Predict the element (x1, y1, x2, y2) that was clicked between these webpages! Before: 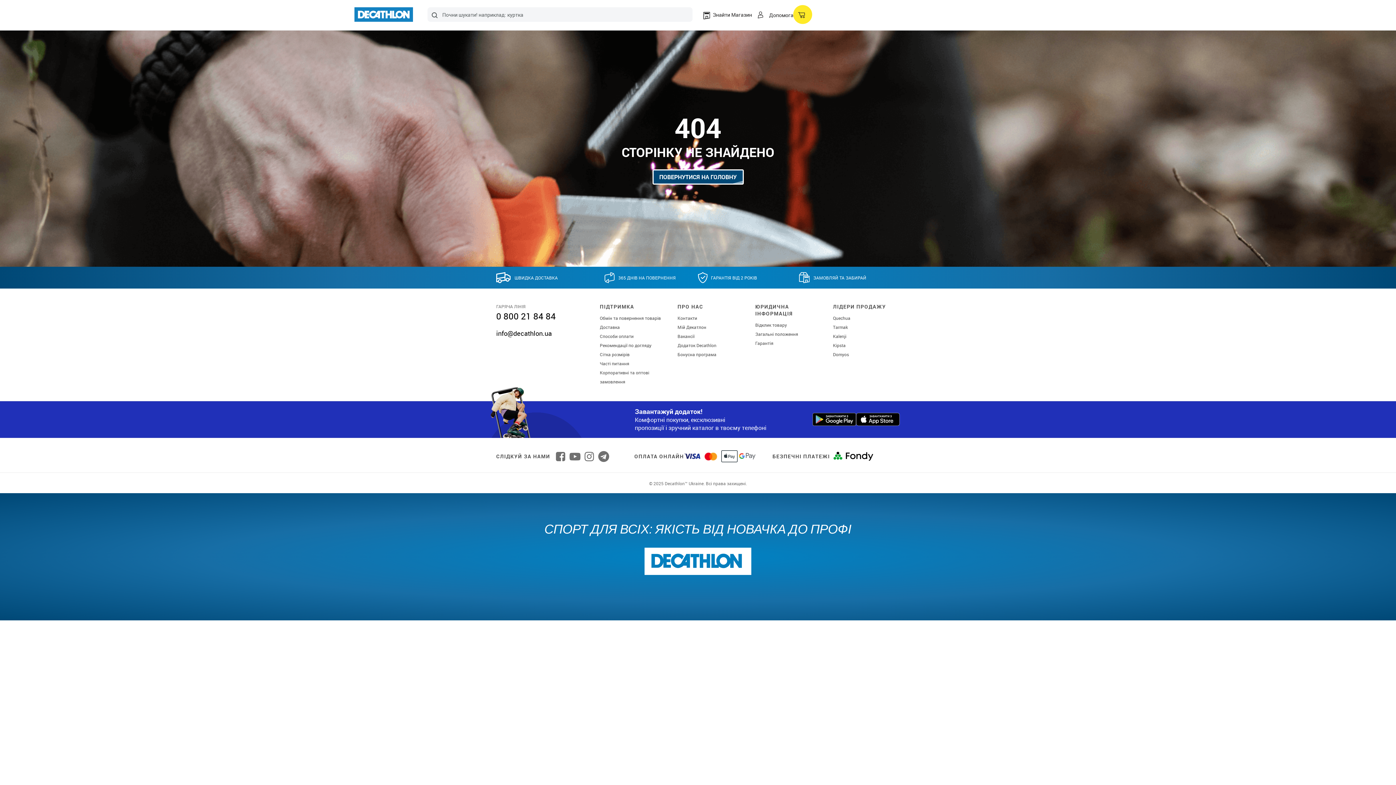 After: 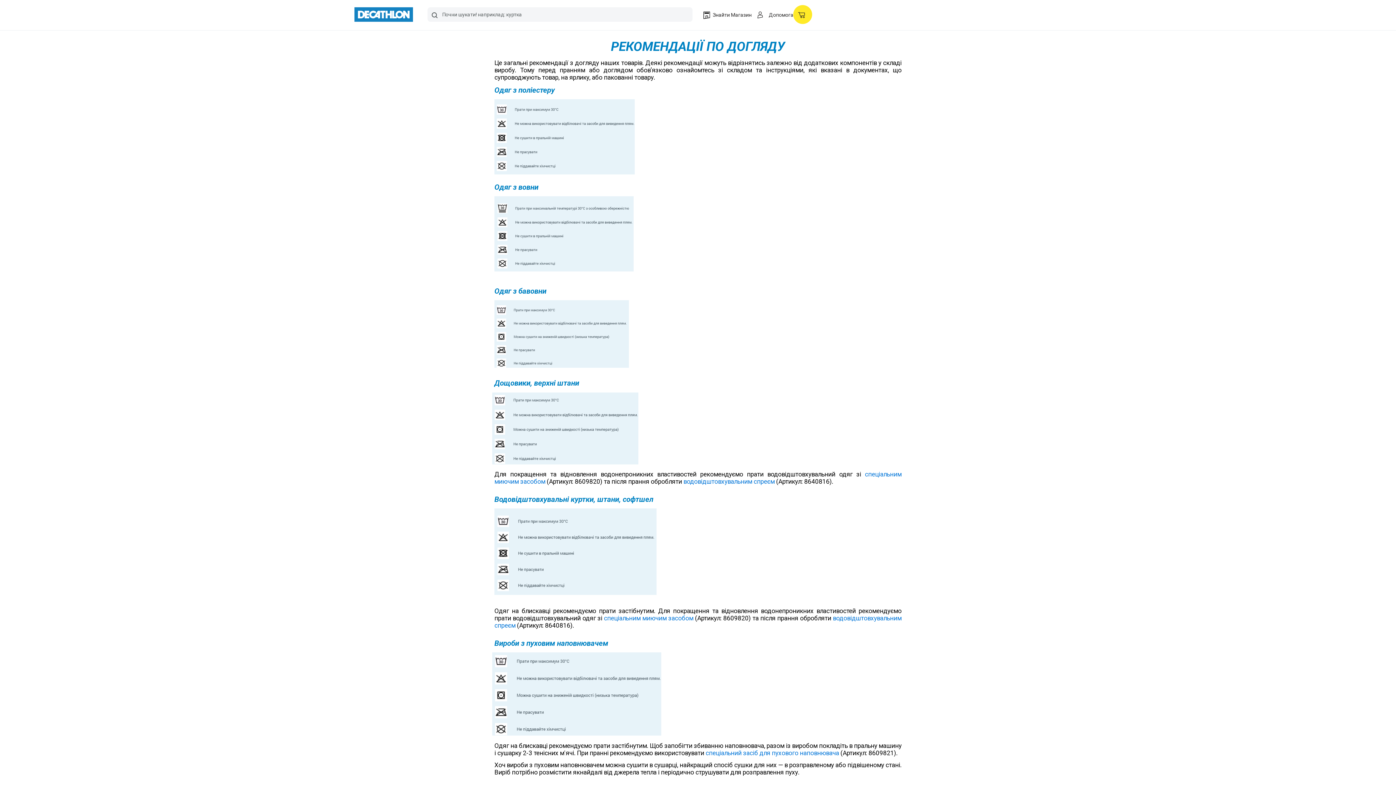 Action: label: Рекомендації по догляду bbox: (600, 342, 651, 348)